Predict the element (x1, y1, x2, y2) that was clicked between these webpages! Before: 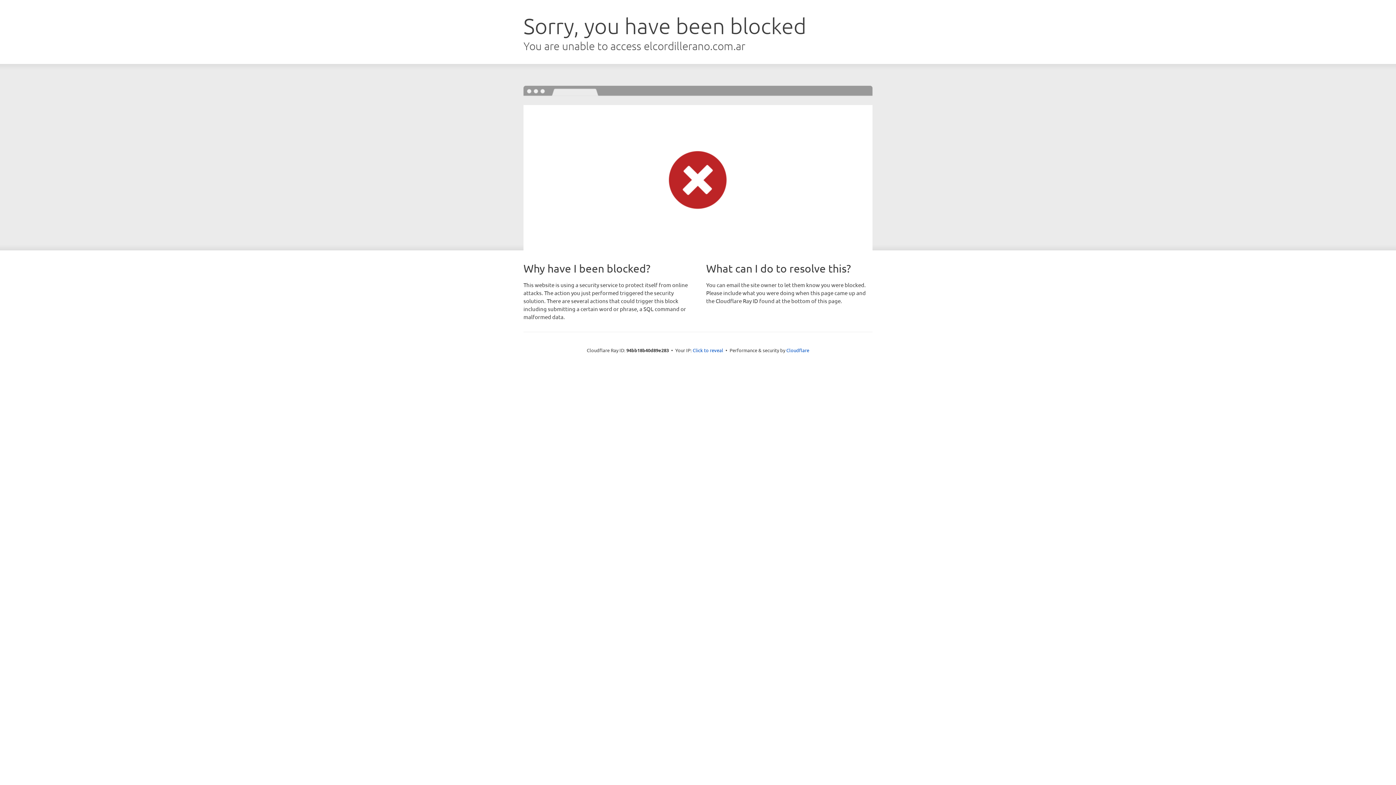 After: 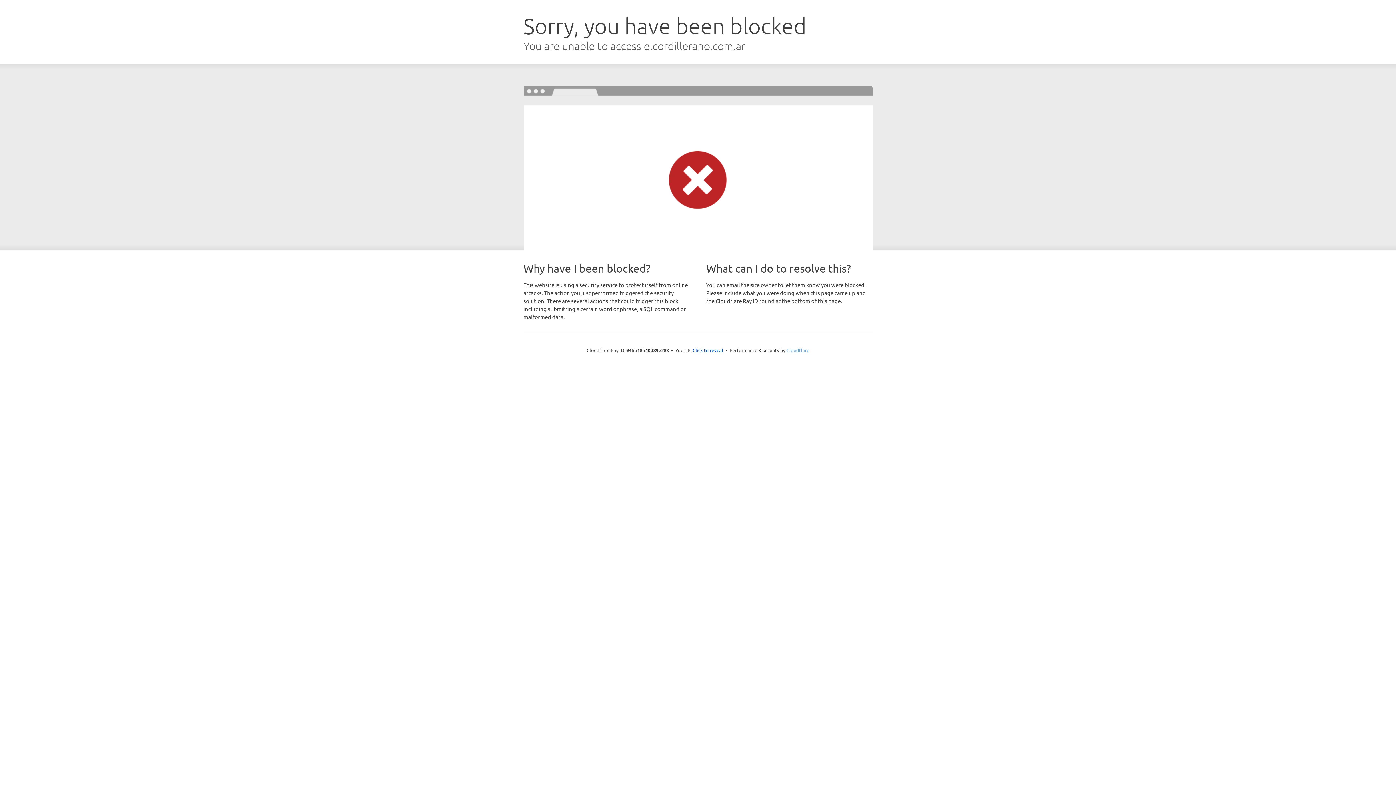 Action: label: Cloudflare bbox: (786, 347, 809, 353)